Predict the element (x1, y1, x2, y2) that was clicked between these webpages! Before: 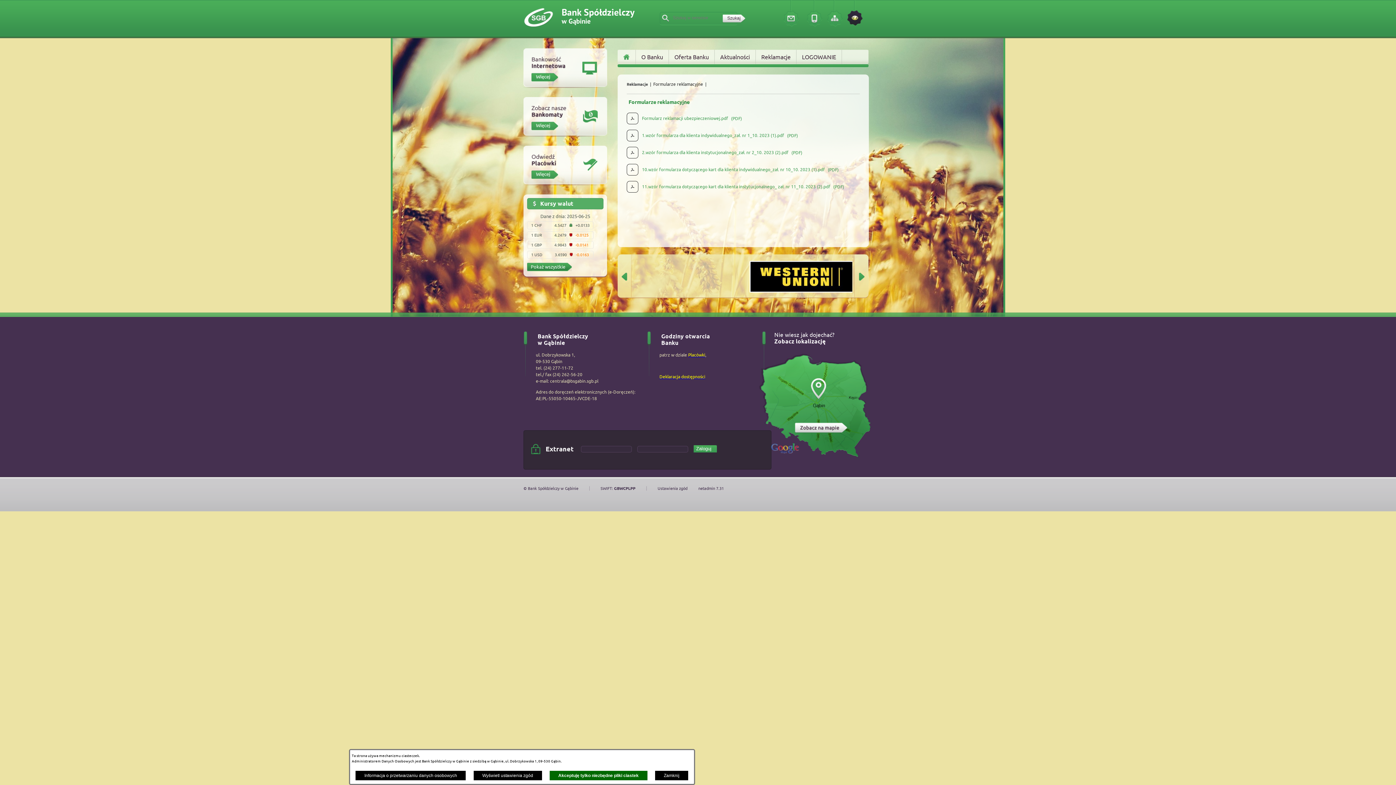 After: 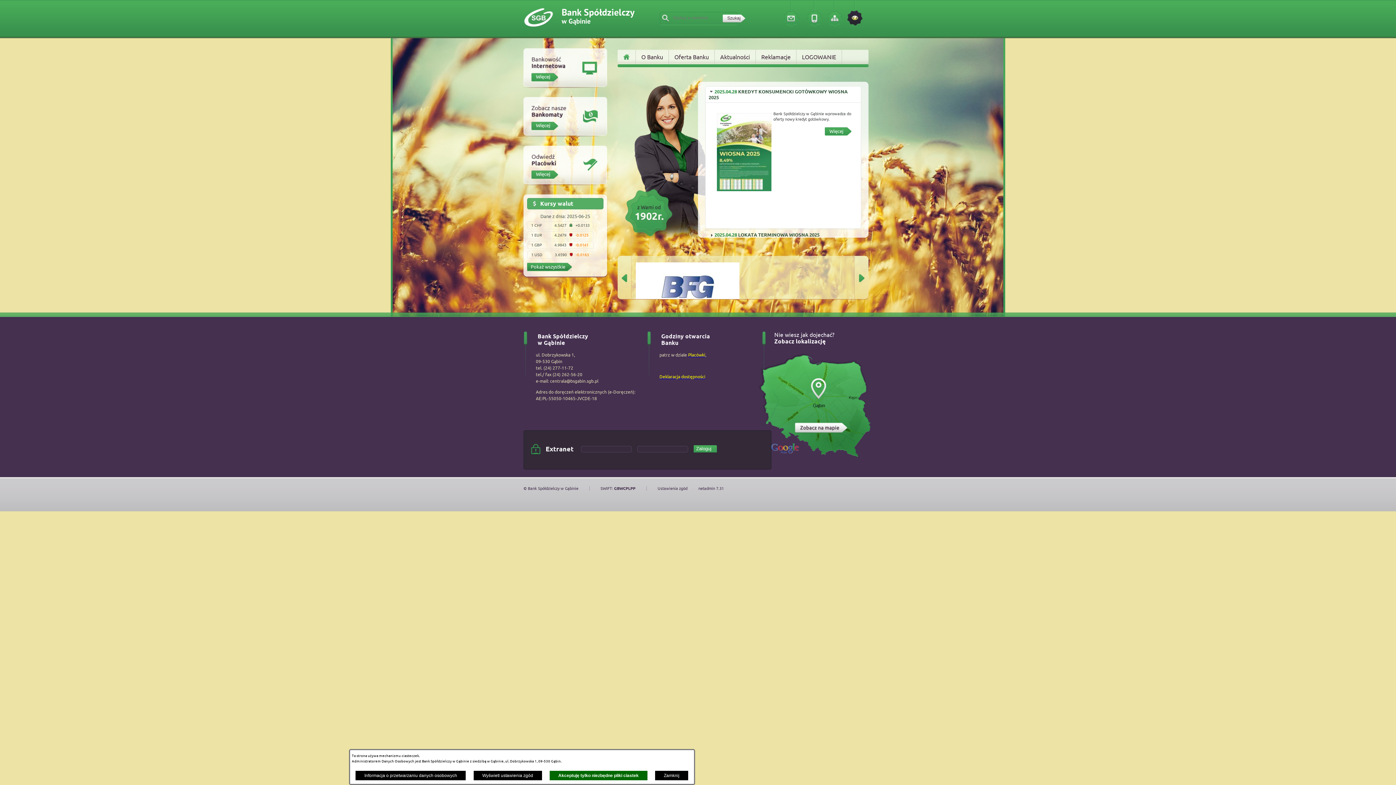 Action: bbox: (617, 49, 636, 64)